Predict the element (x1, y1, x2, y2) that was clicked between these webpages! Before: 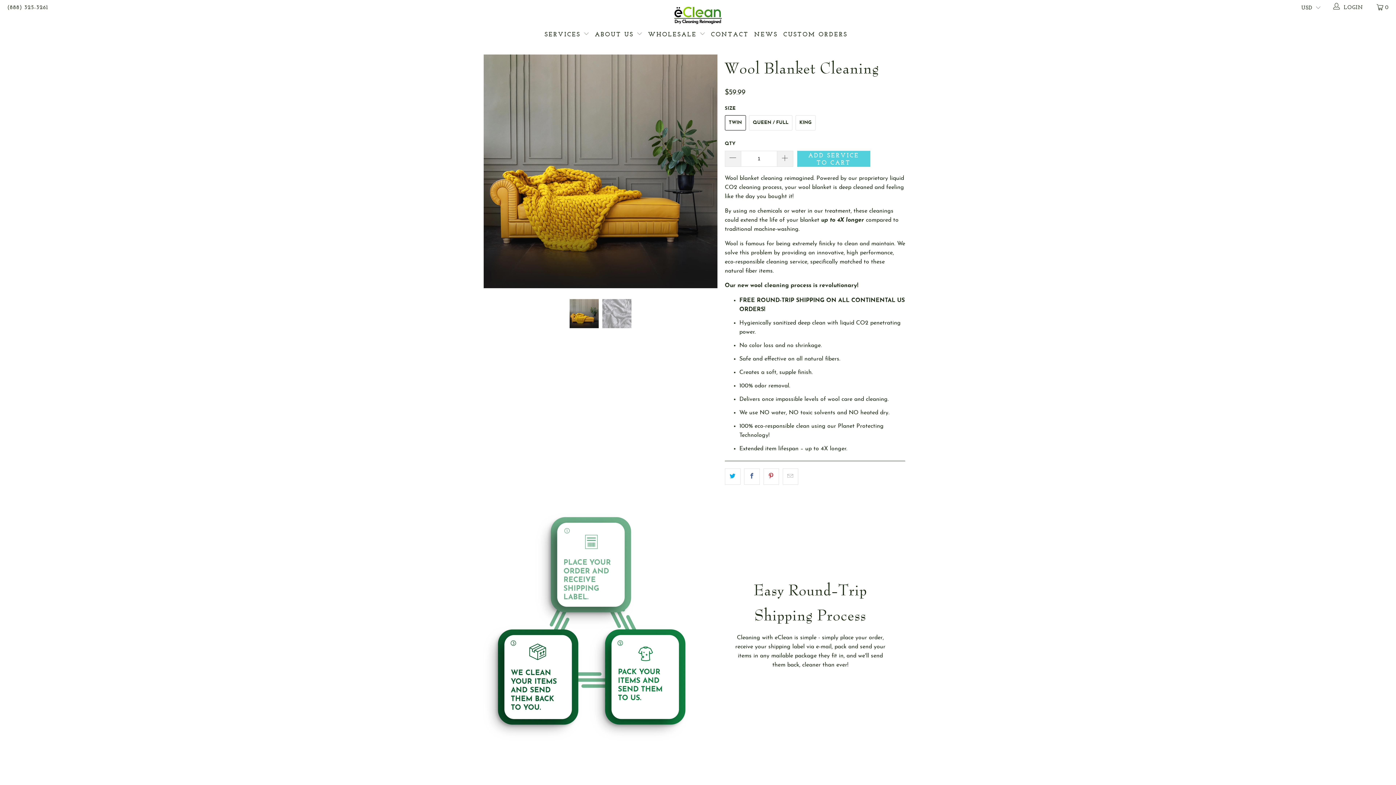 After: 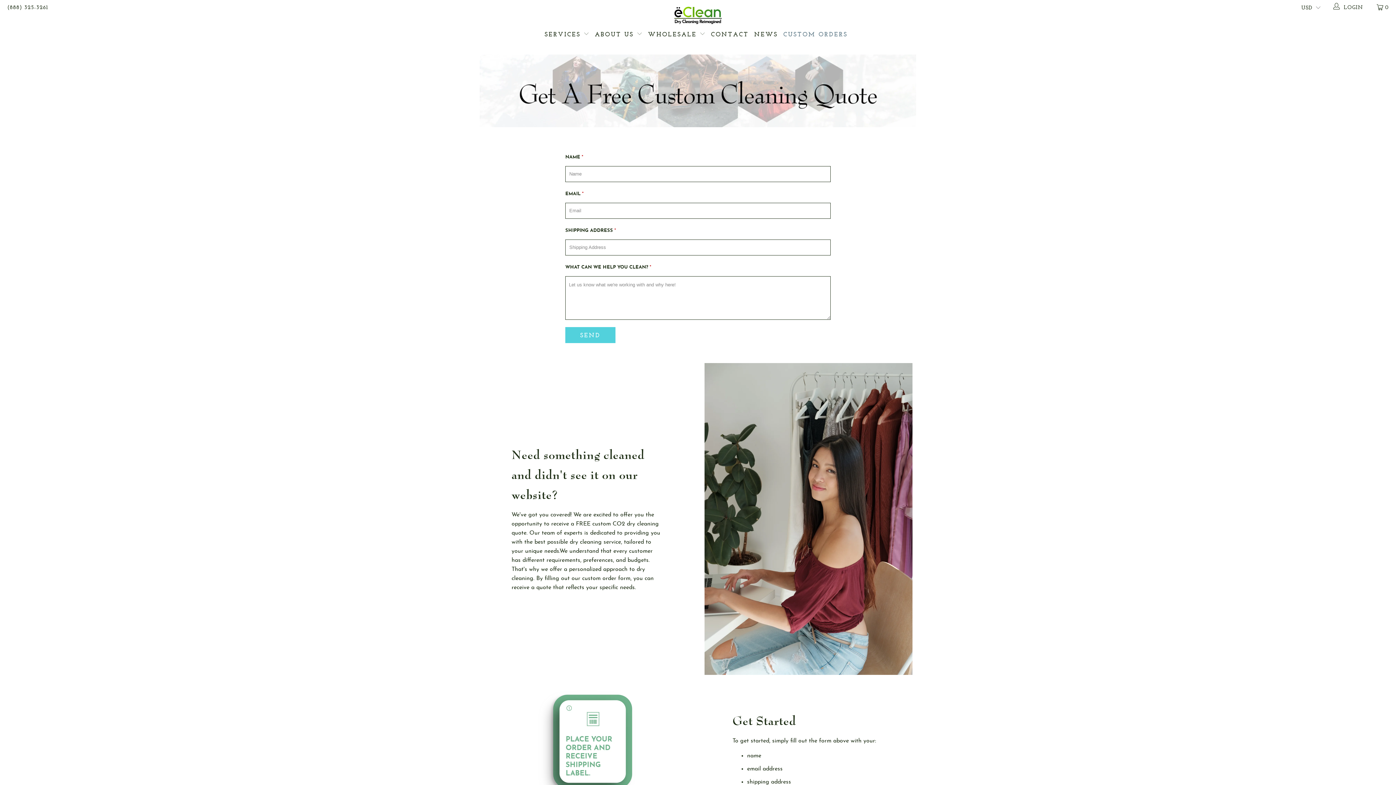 Action: bbox: (783, 25, 847, 43) label: CUSTOM ORDERS